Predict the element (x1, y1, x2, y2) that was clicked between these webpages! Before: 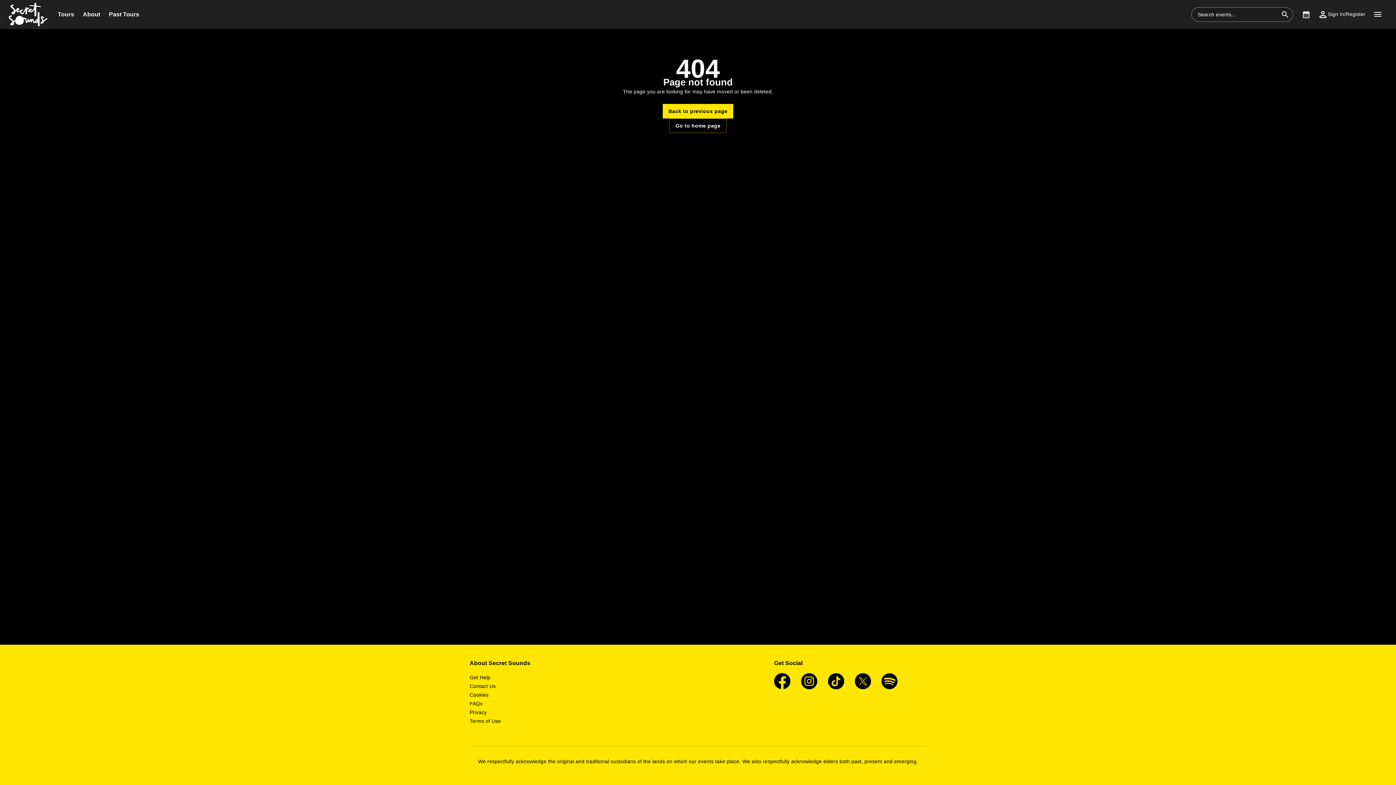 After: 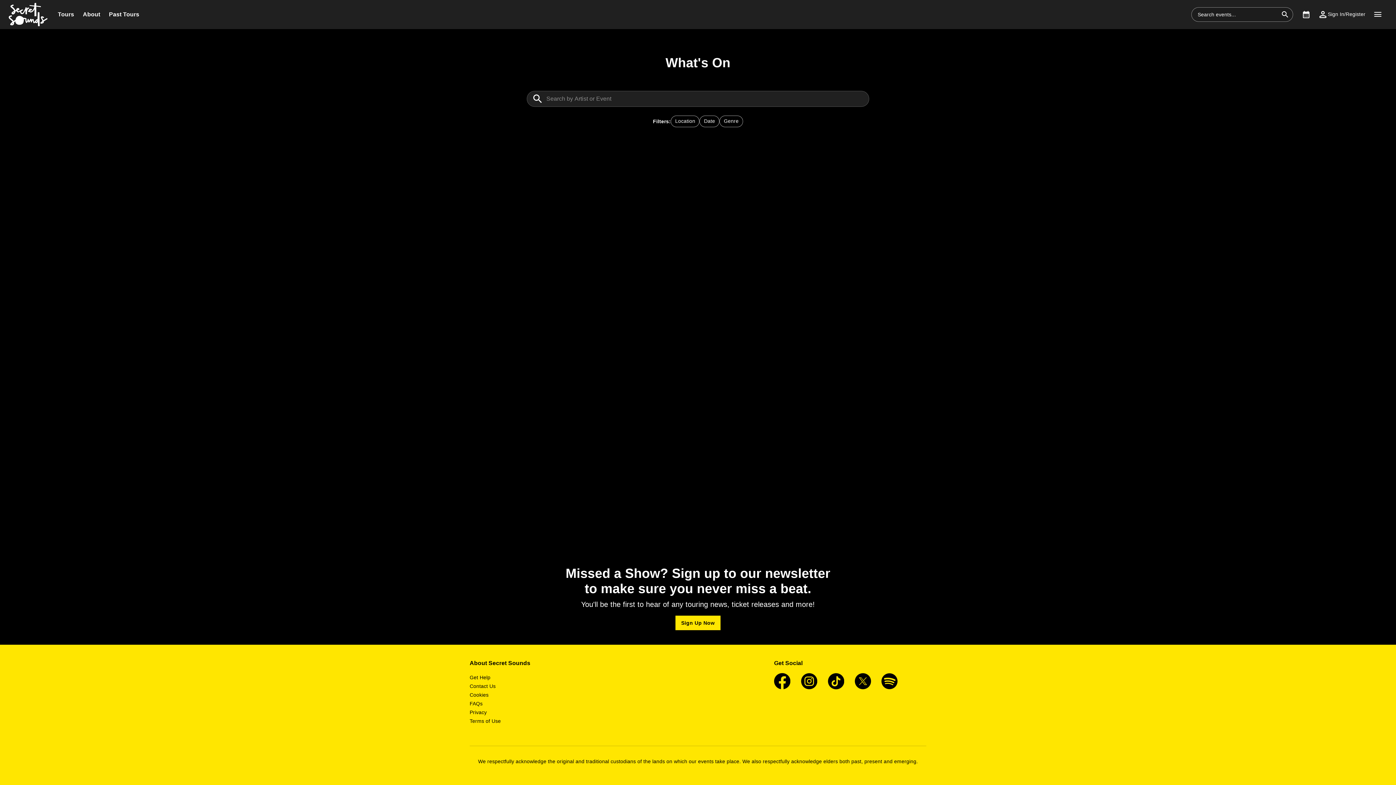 Action: bbox: (53, 0, 78, 29) label: Tours